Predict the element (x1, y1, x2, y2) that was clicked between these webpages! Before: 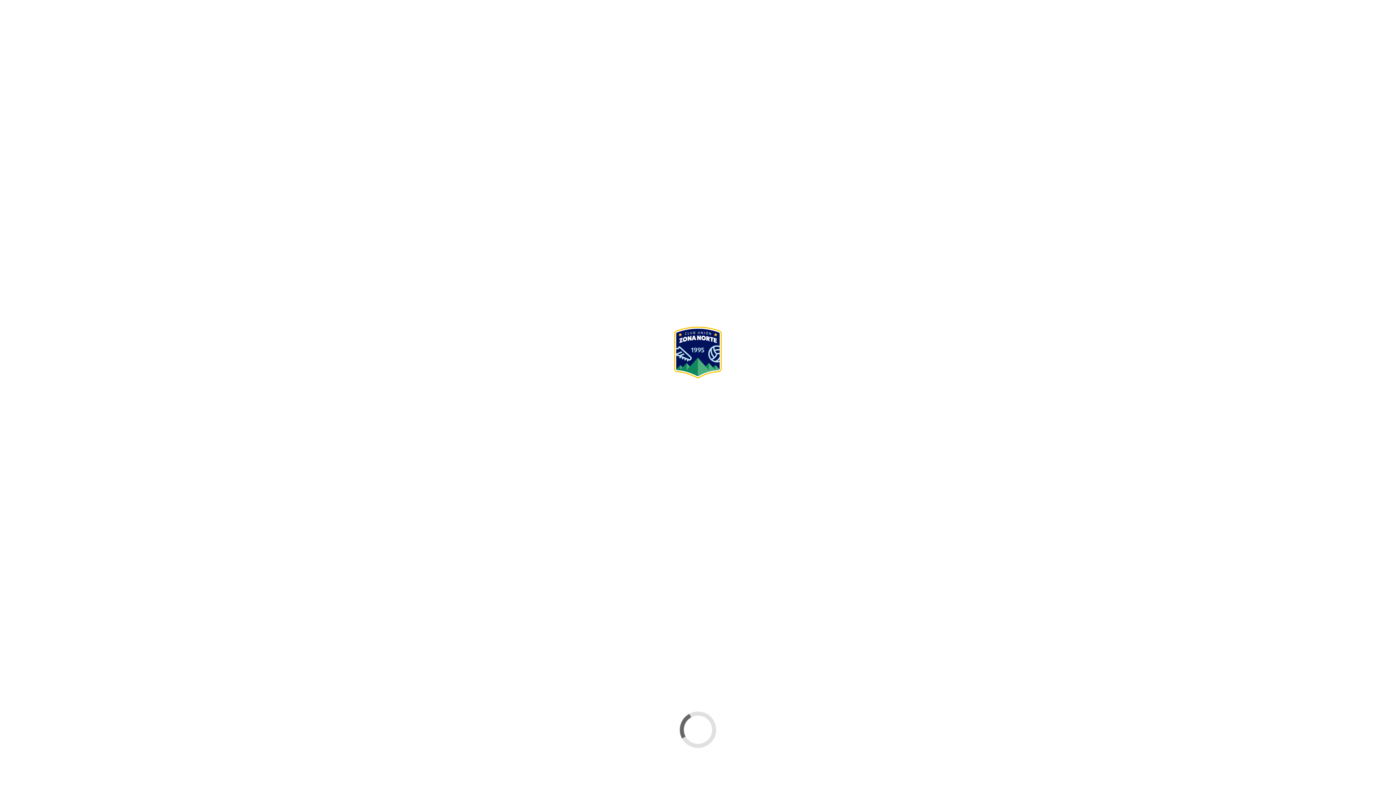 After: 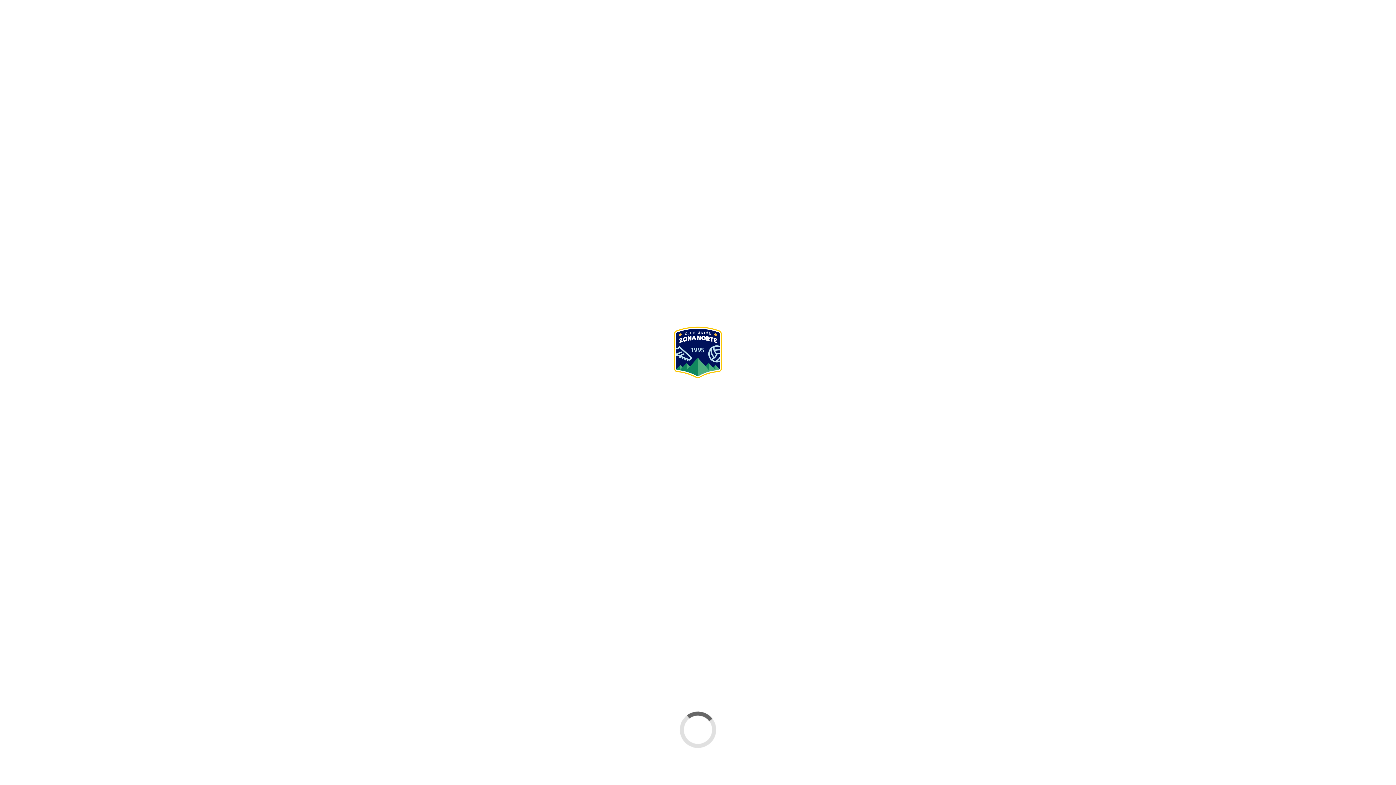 Action: bbox: (186, 284, 197, 295)